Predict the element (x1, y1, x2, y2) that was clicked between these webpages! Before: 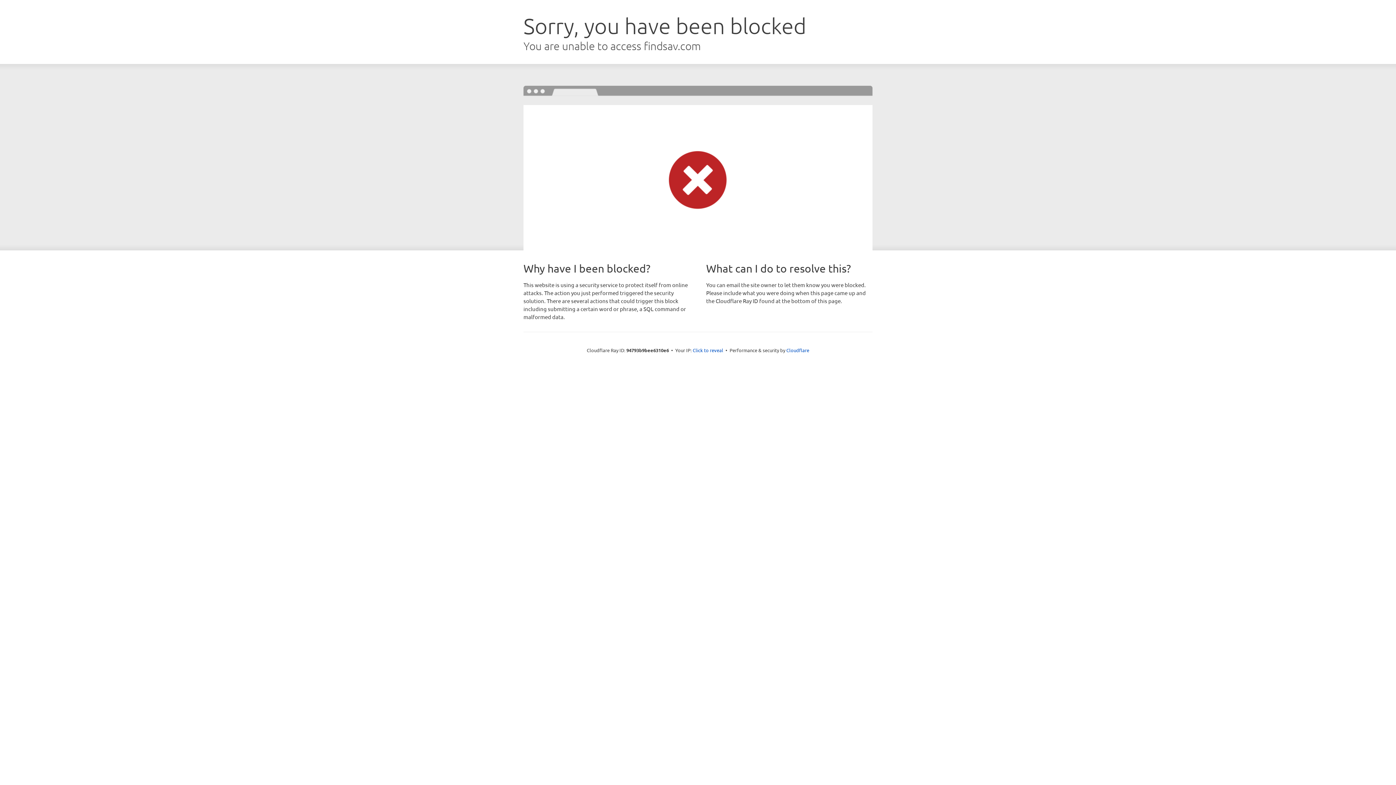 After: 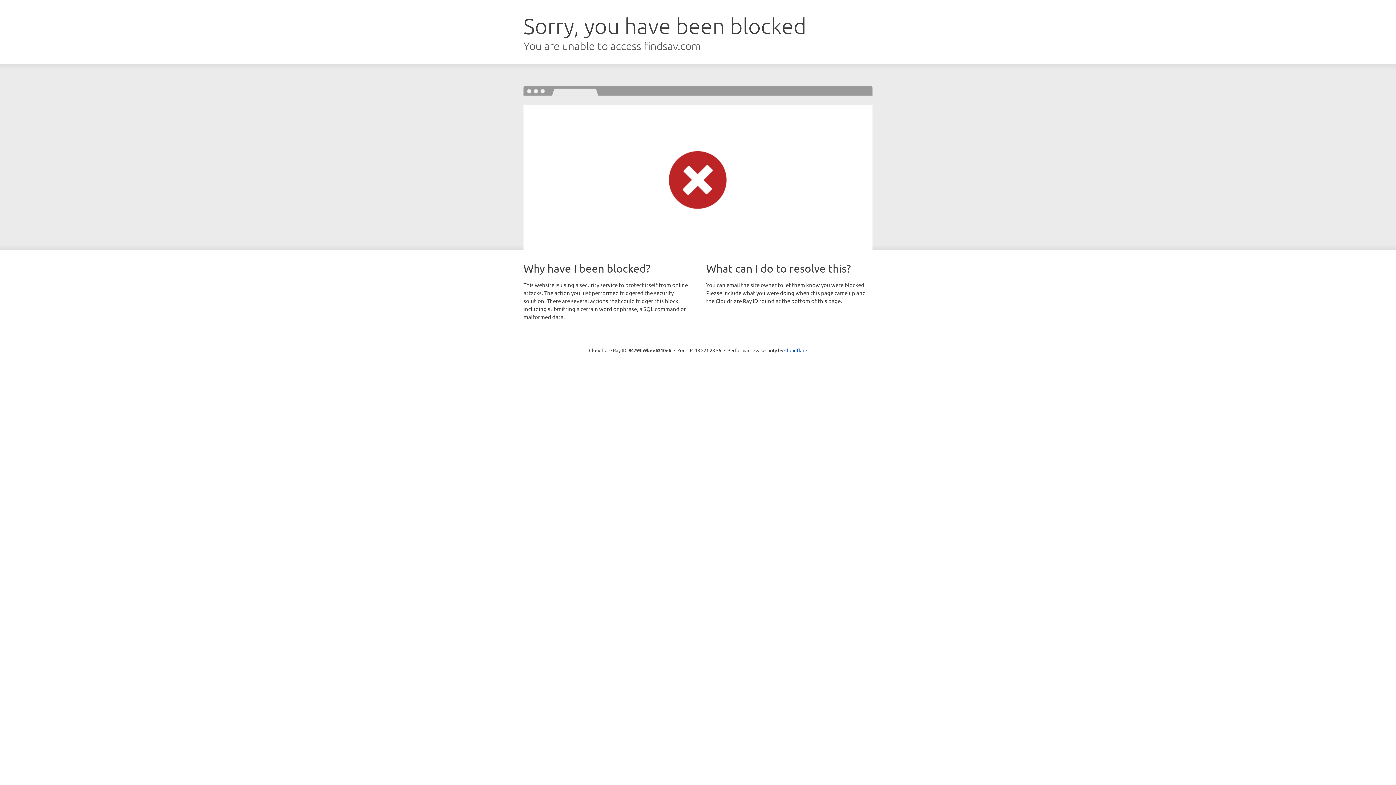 Action: label: Click to reveal bbox: (692, 346, 723, 353)